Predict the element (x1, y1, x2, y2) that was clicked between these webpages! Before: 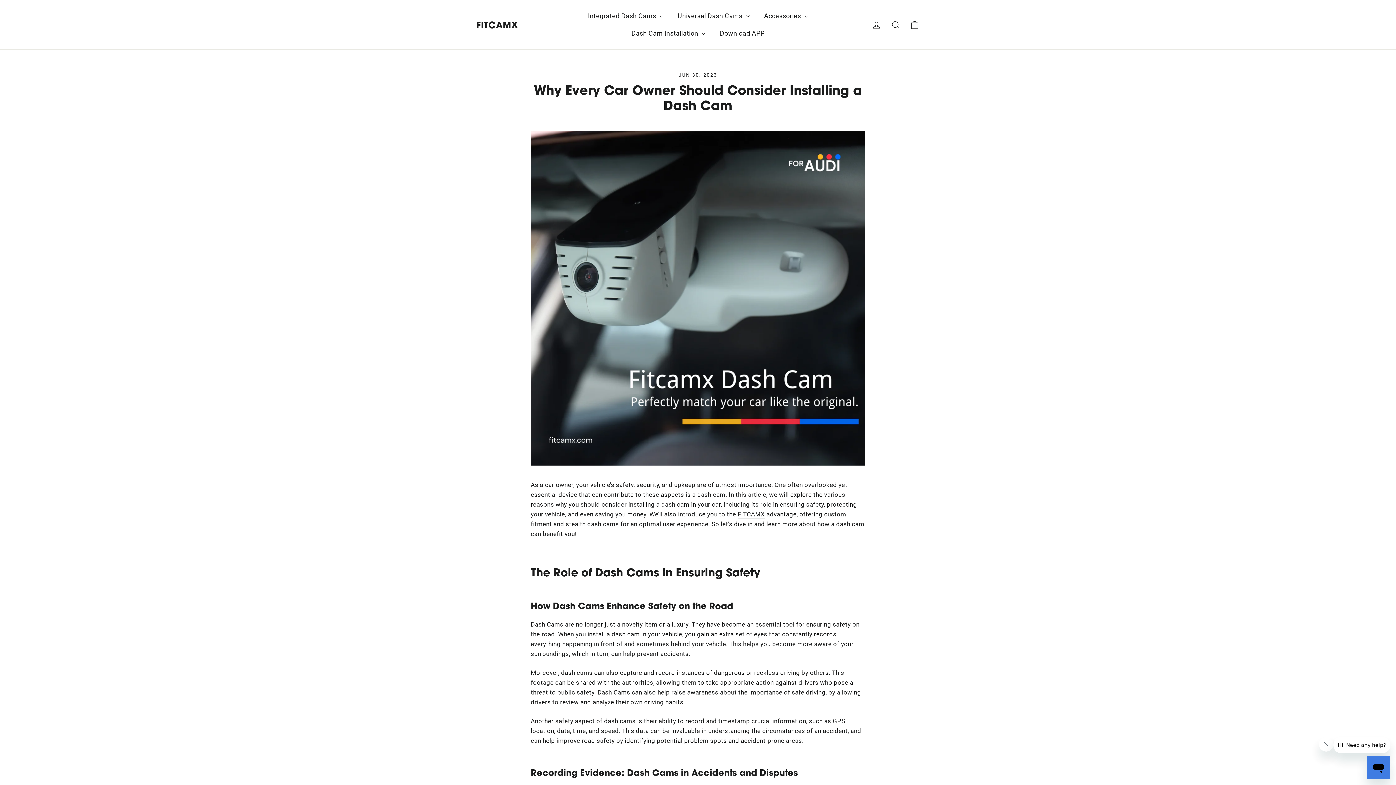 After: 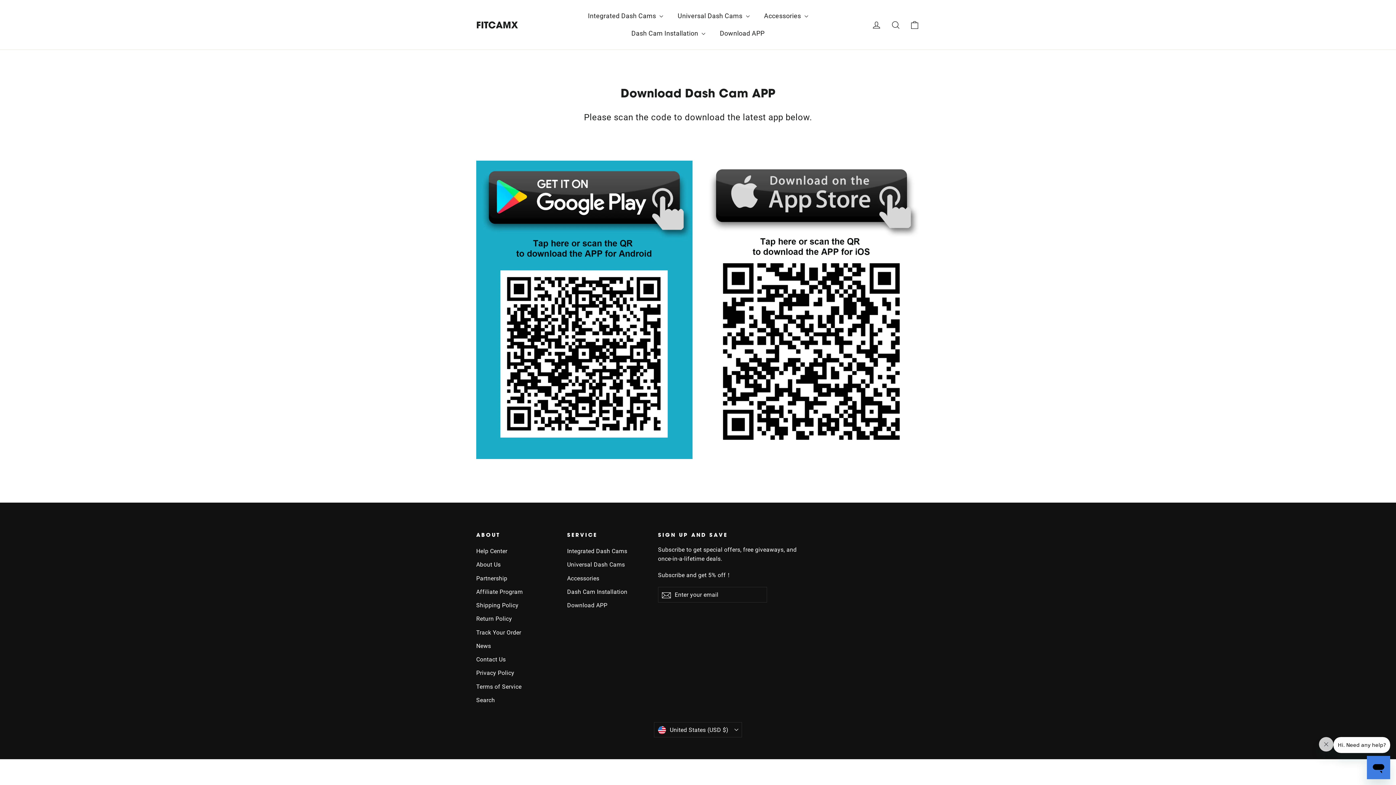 Action: label: Download APP bbox: (712, 24, 772, 42)